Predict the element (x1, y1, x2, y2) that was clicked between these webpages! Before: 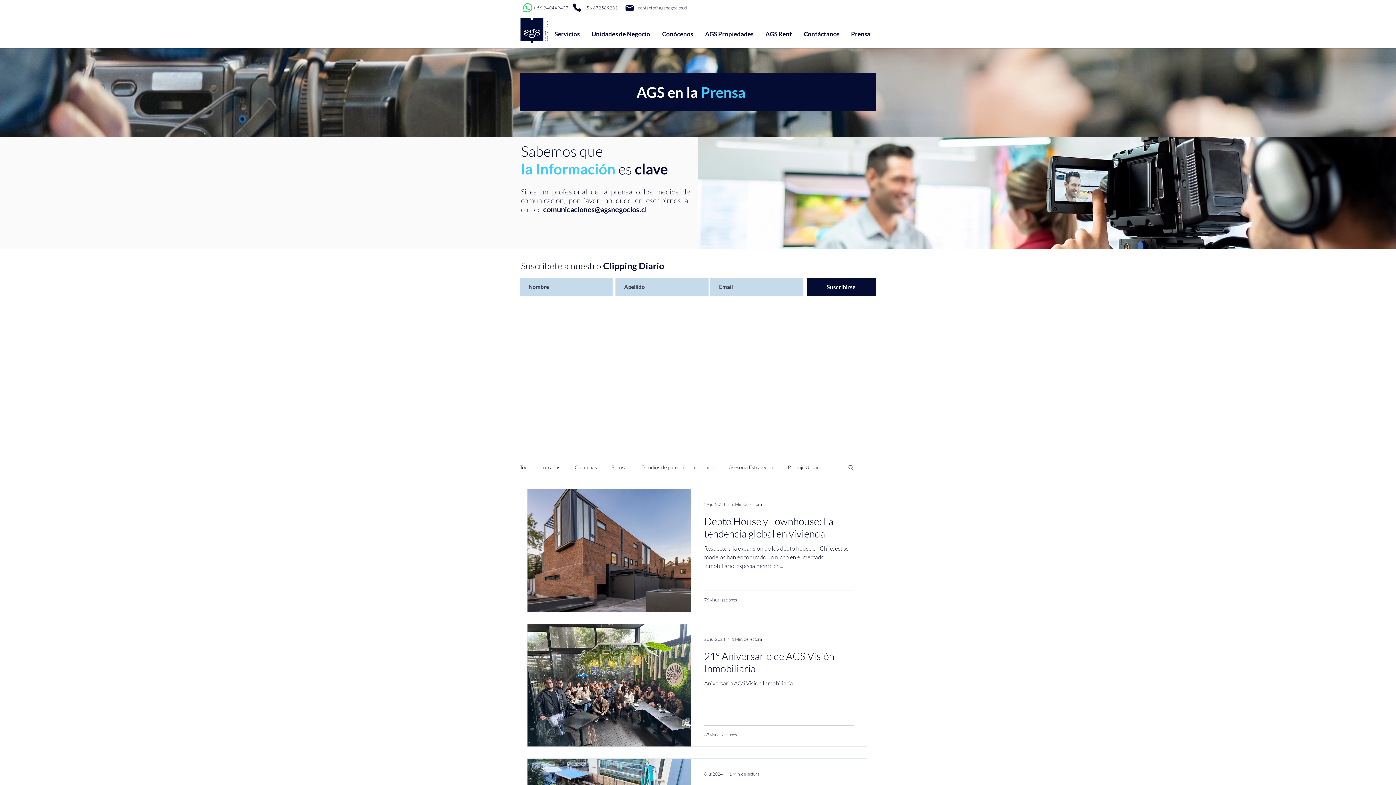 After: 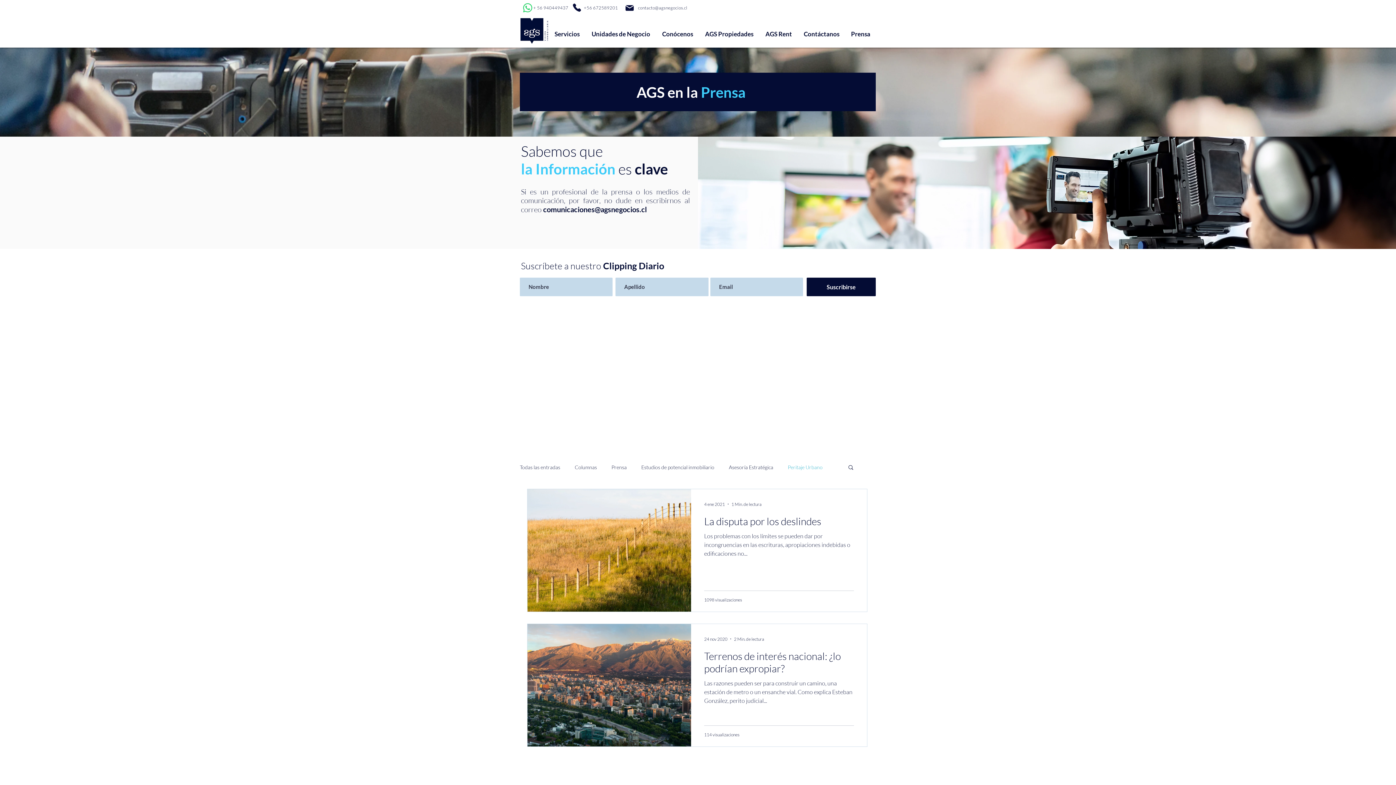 Action: label: Peritaje Urbano bbox: (788, 464, 822, 470)